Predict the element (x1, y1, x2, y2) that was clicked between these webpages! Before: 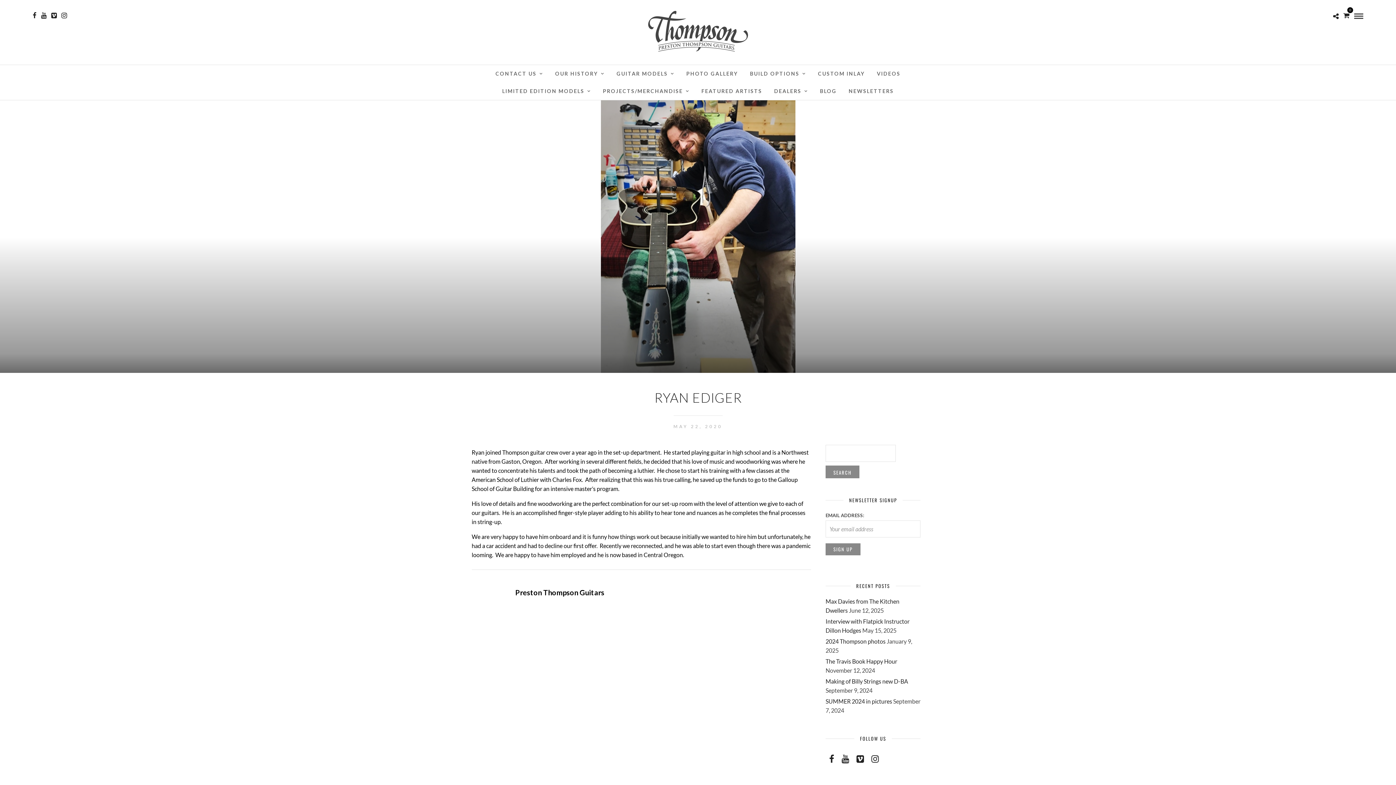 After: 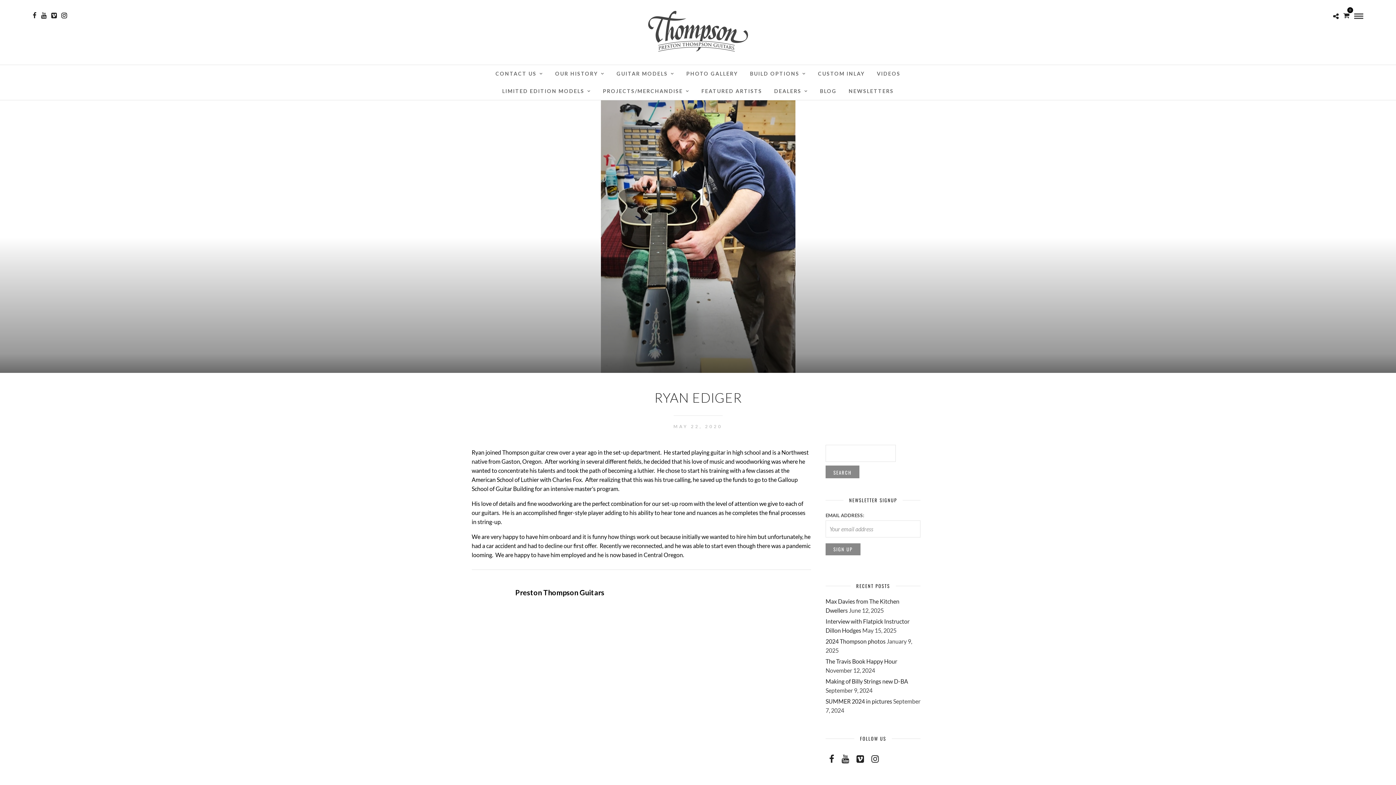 Action: bbox: (61, 12, 66, 18)